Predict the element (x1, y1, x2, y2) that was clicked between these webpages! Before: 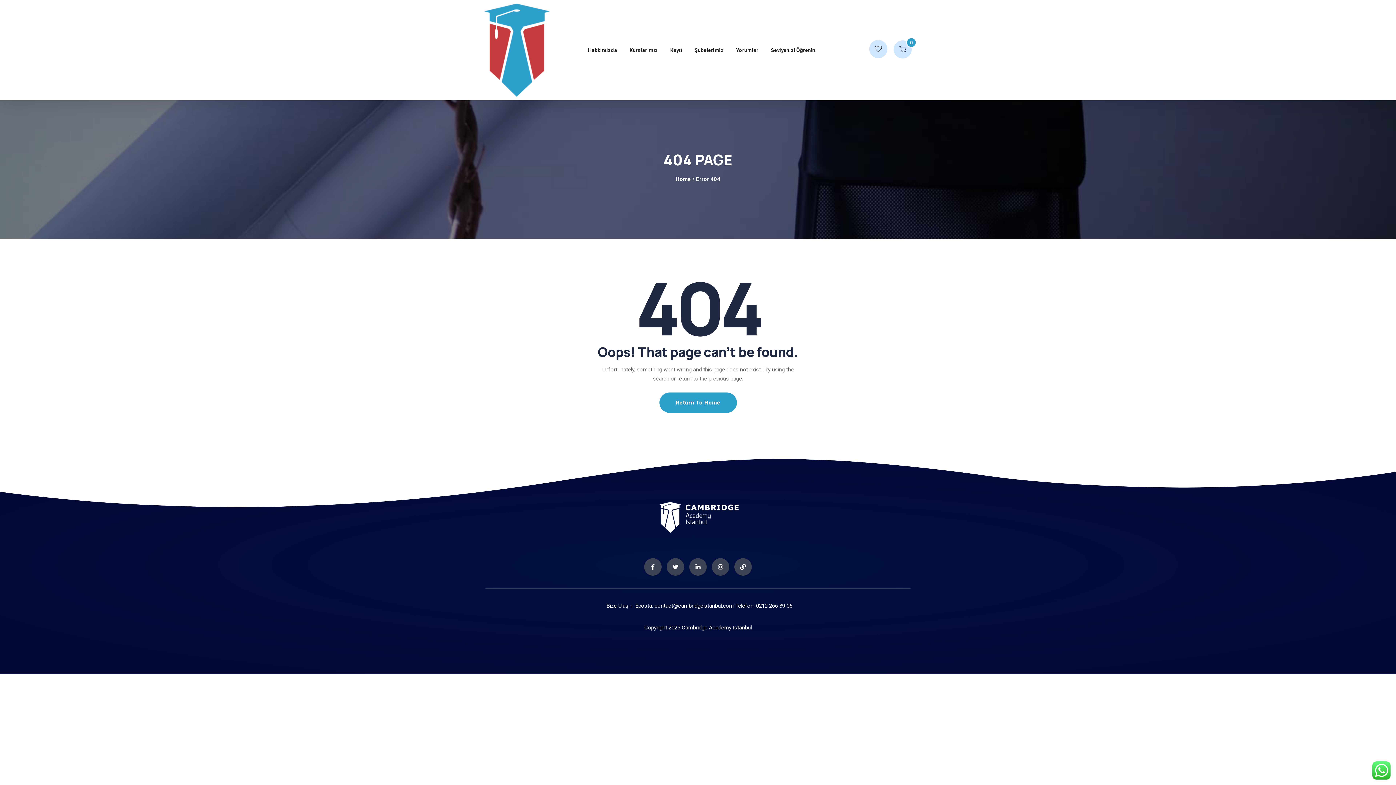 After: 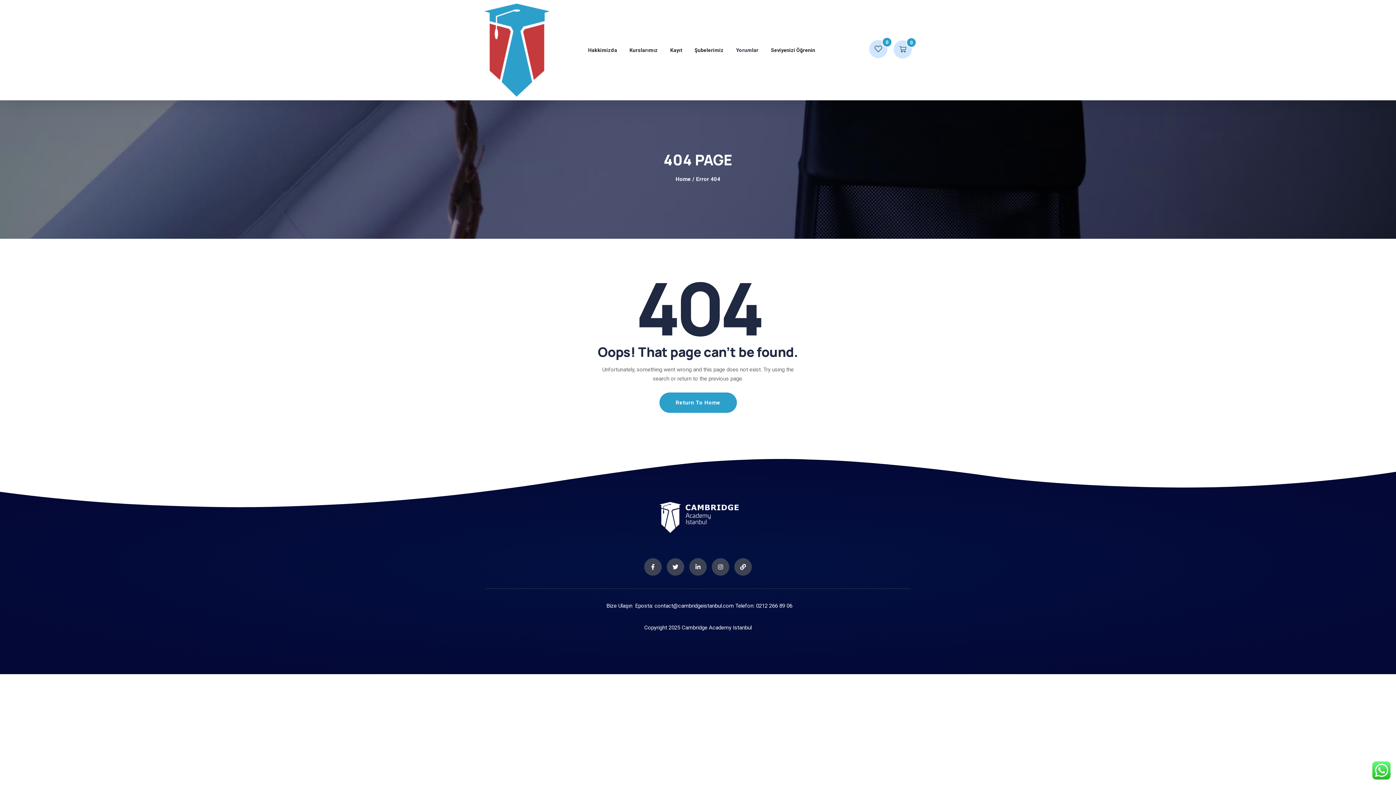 Action: bbox: (730, 33, 764, 66) label: Yorumlar